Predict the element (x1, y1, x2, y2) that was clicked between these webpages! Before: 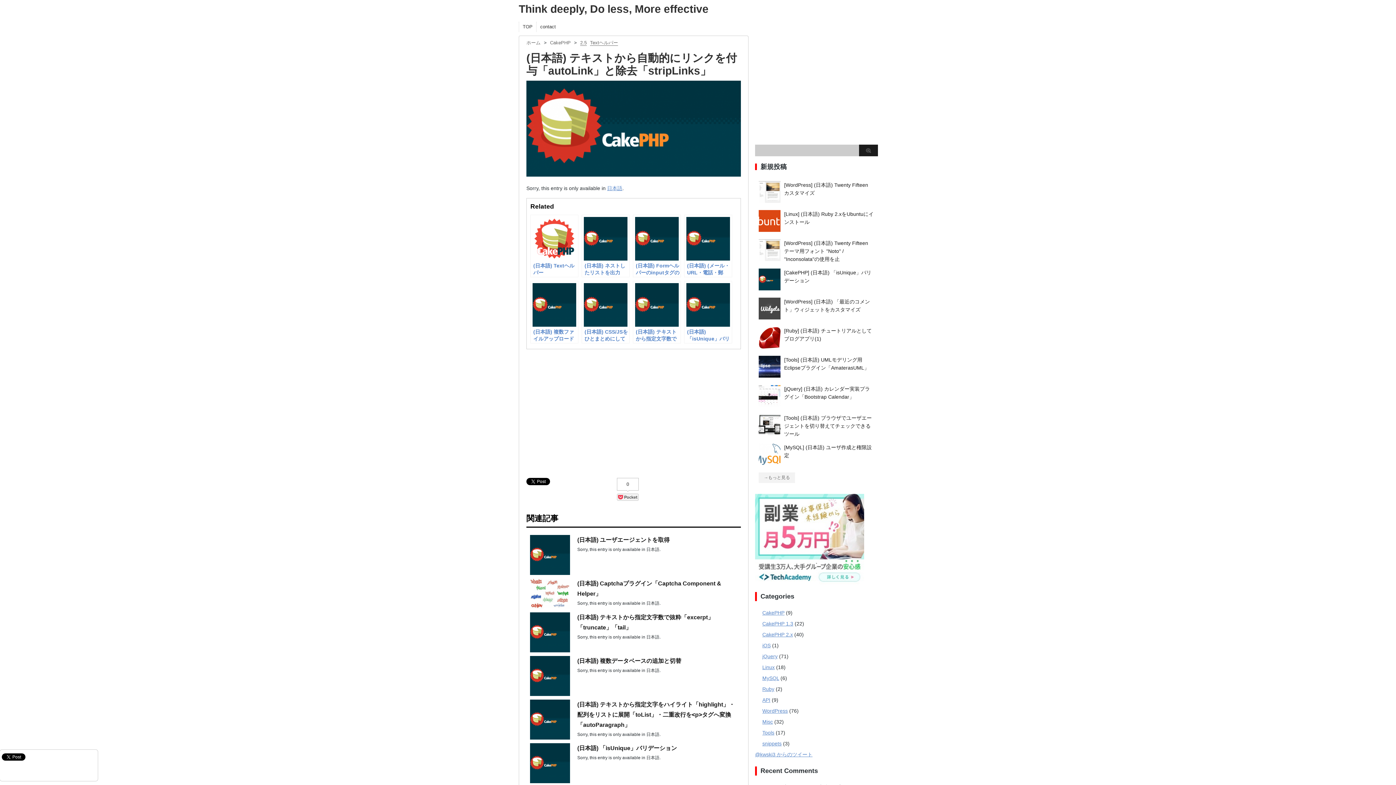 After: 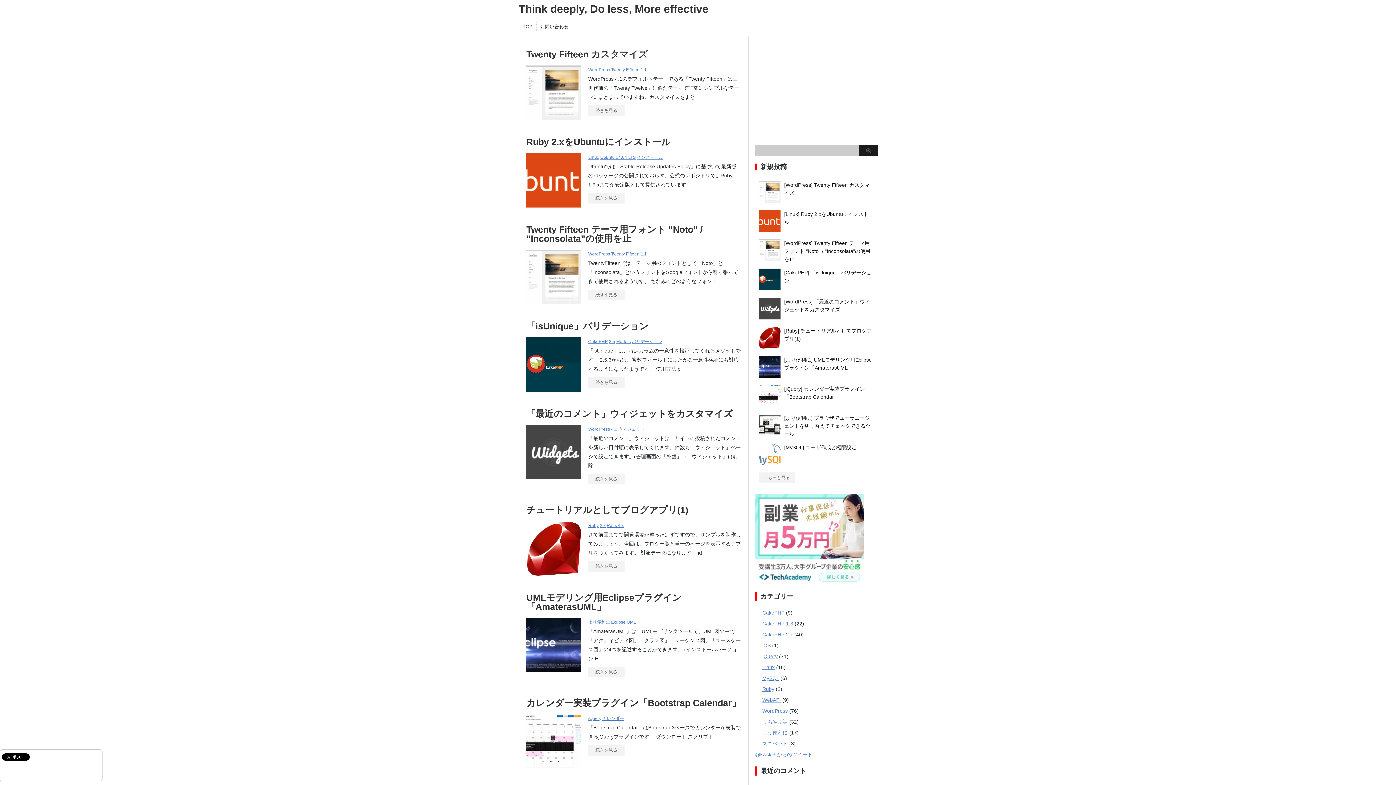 Action: bbox: (518, 2, 708, 14) label: Think deeply, Do less, More effective